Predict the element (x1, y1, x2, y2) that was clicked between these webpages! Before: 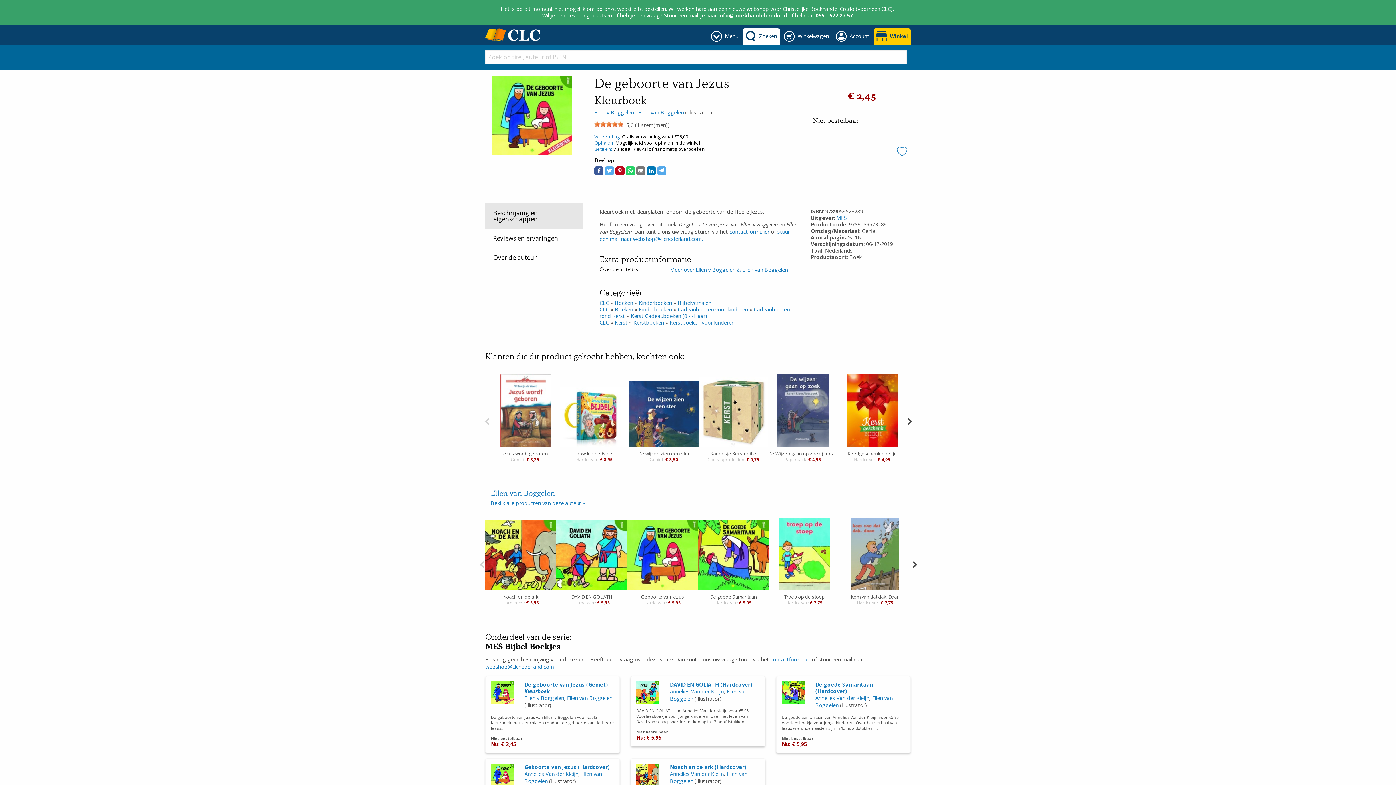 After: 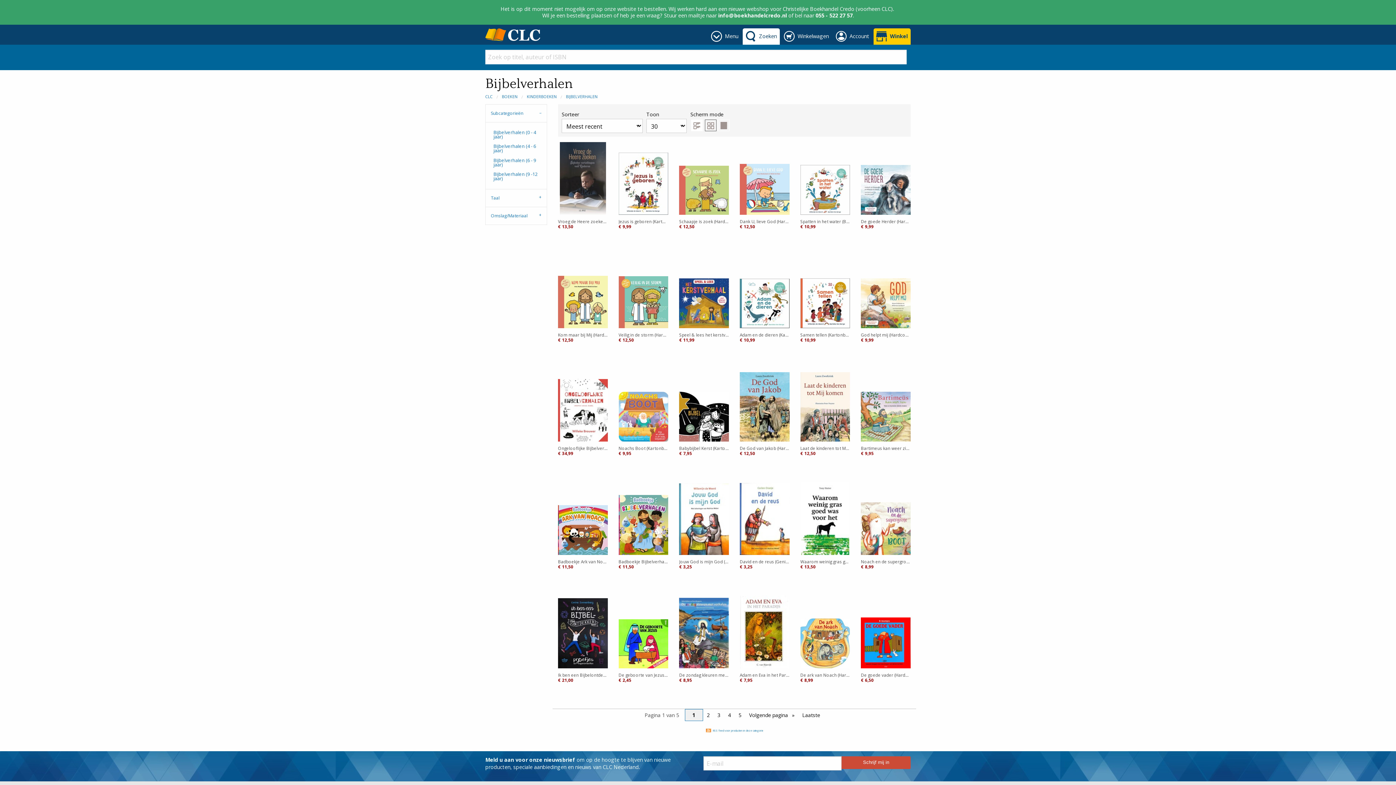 Action: label: Bijbelverhalen bbox: (677, 299, 711, 306)